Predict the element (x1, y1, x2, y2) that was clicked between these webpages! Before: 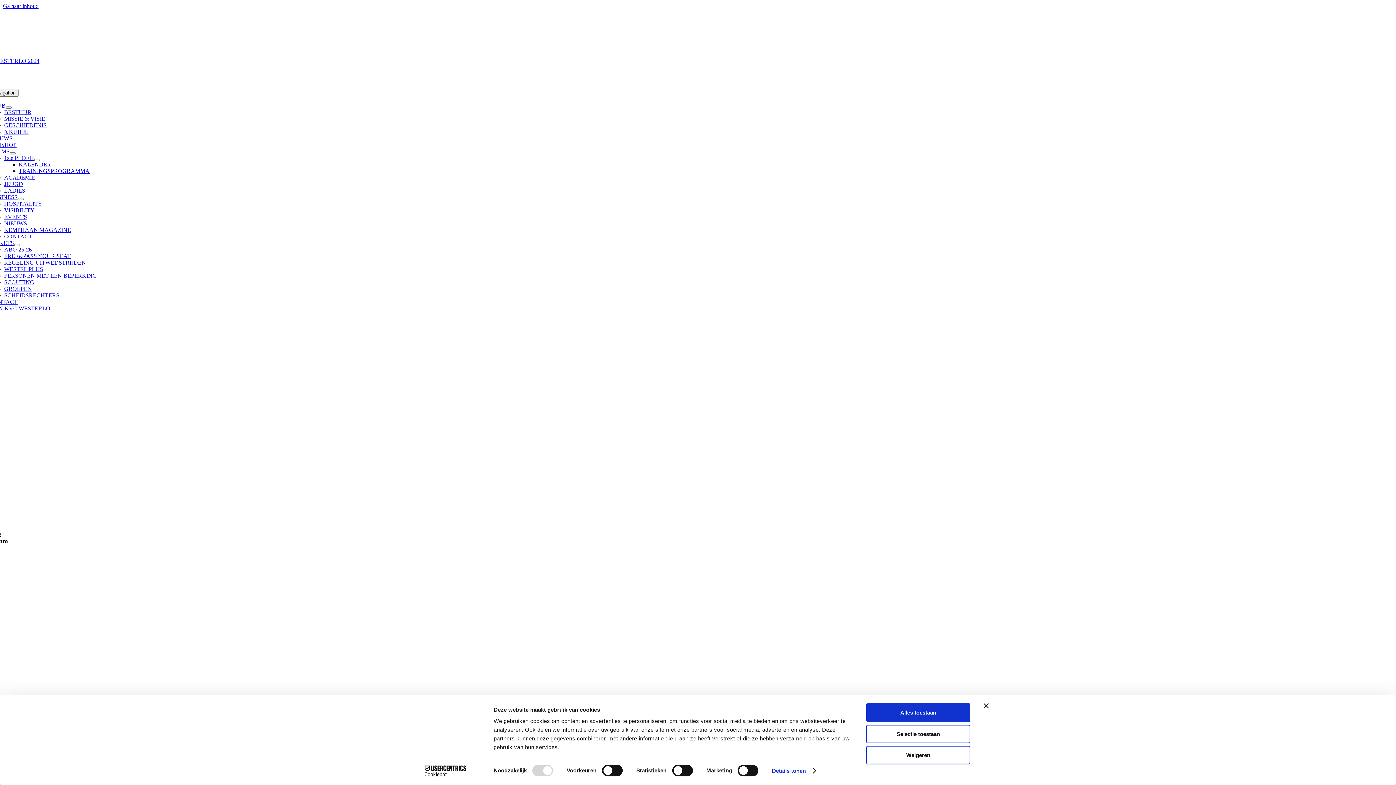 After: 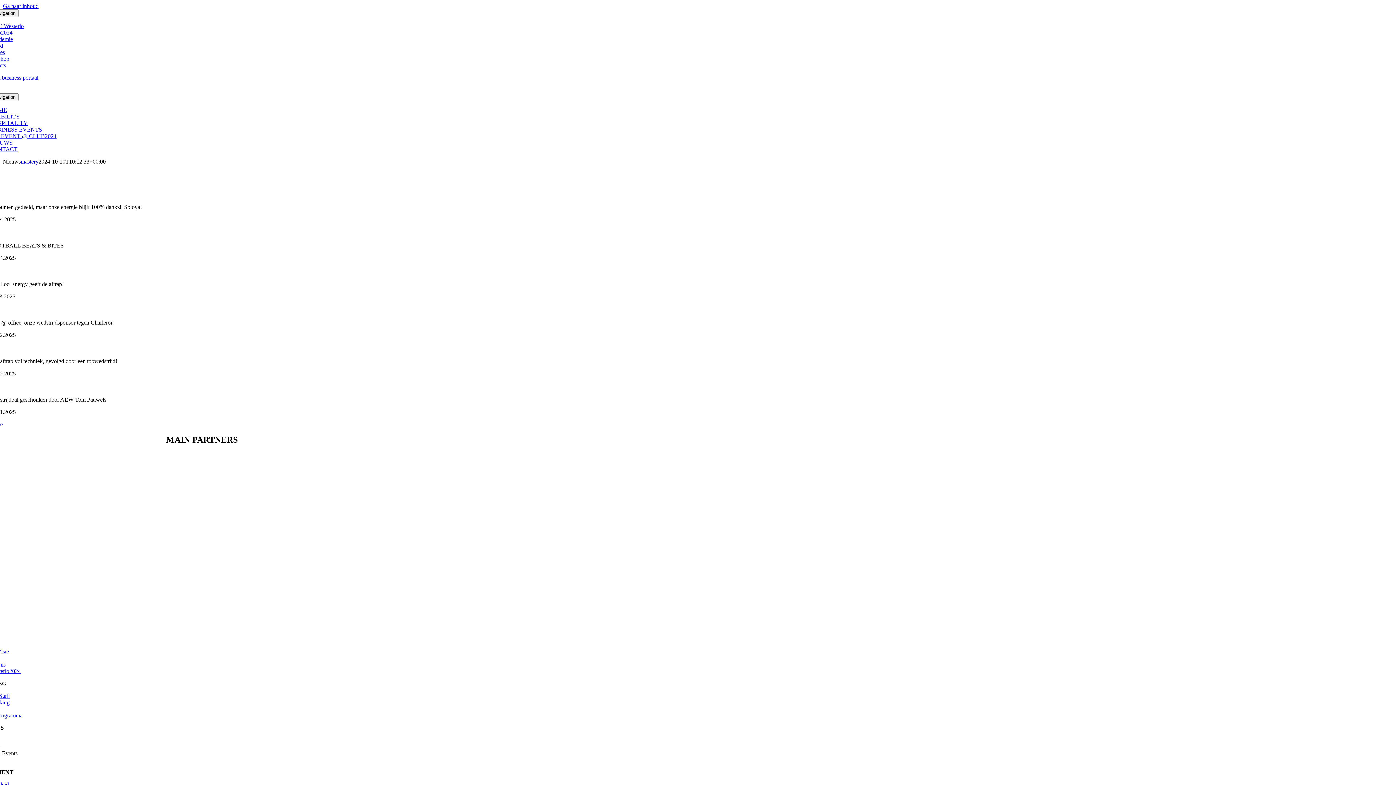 Action: bbox: (4, 220, 27, 226) label: NIEUWS